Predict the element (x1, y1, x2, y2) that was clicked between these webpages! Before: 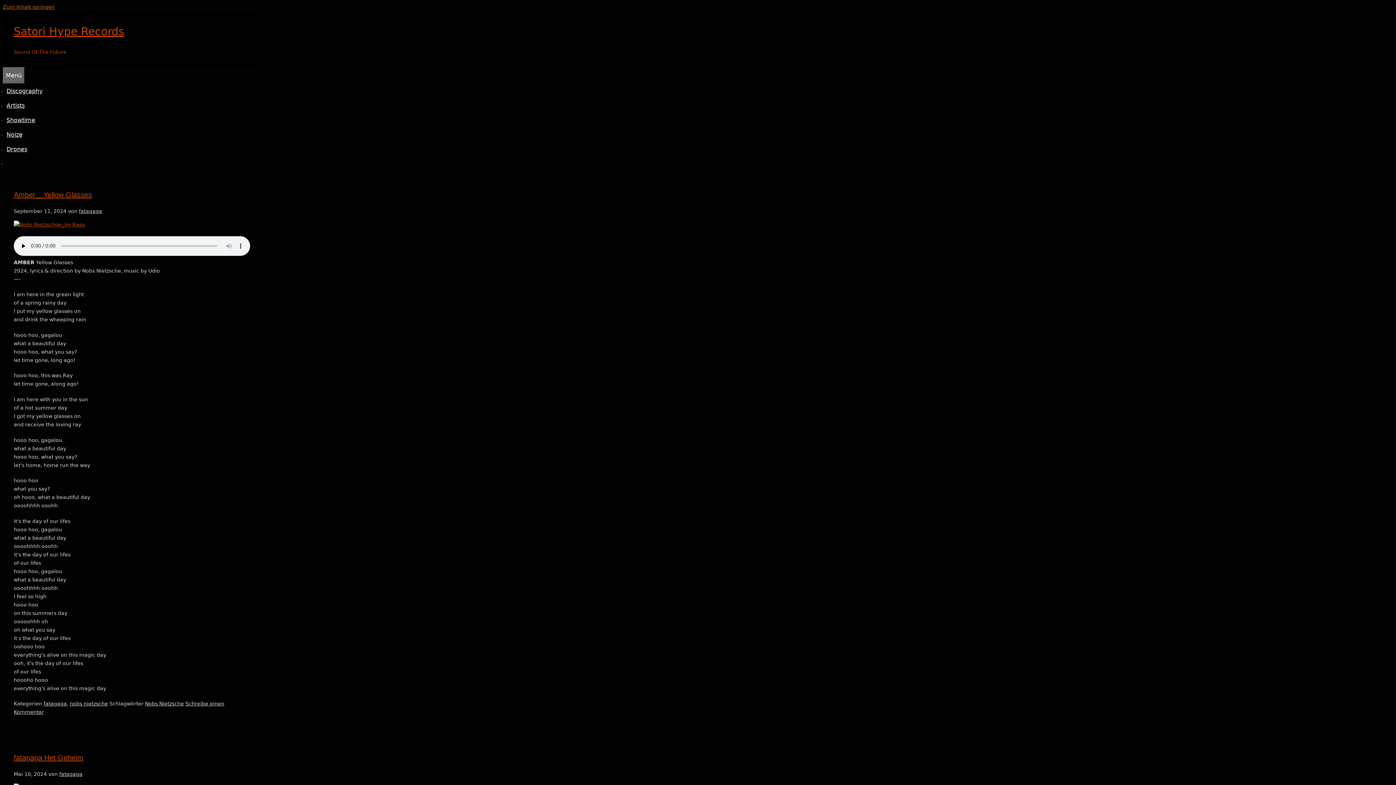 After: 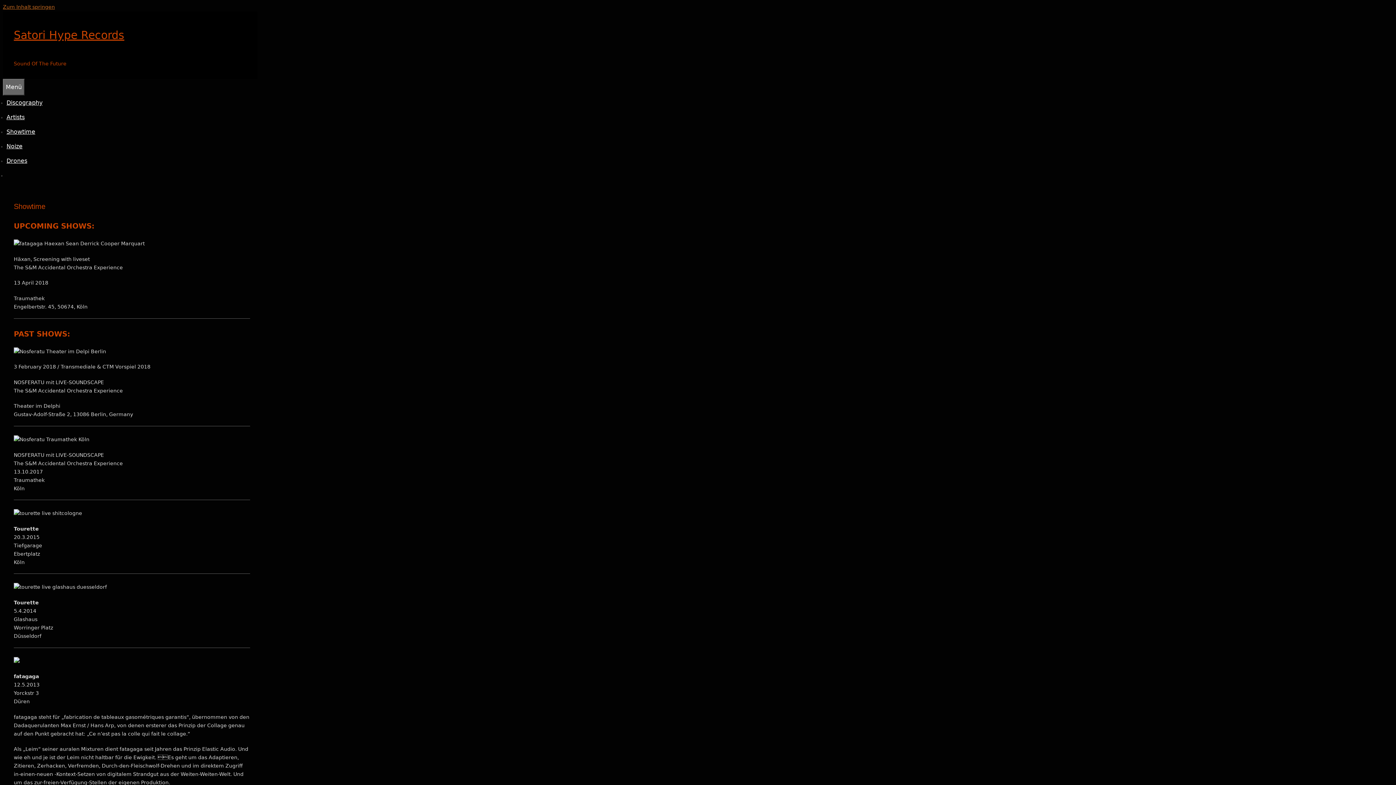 Action: bbox: (6, 116, 35, 123) label: Showtime